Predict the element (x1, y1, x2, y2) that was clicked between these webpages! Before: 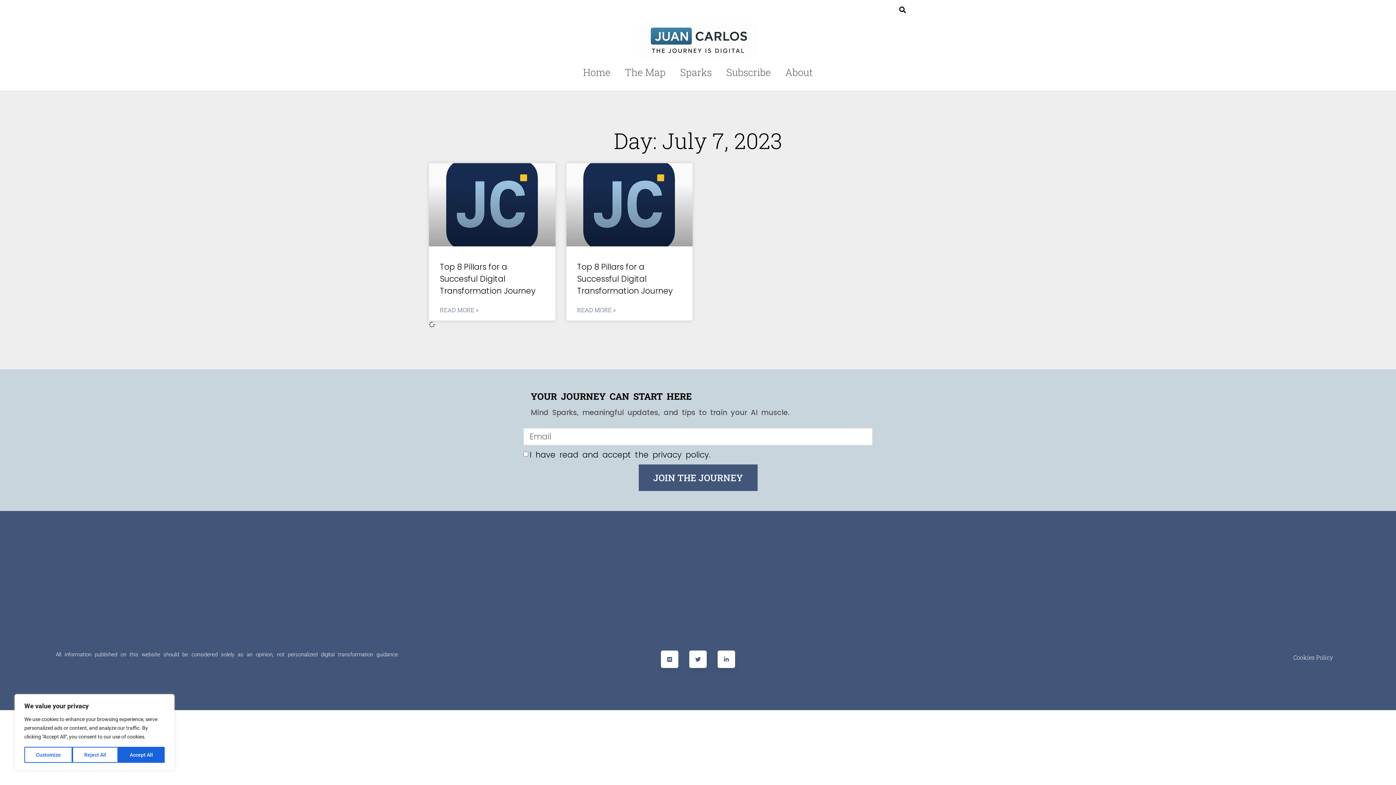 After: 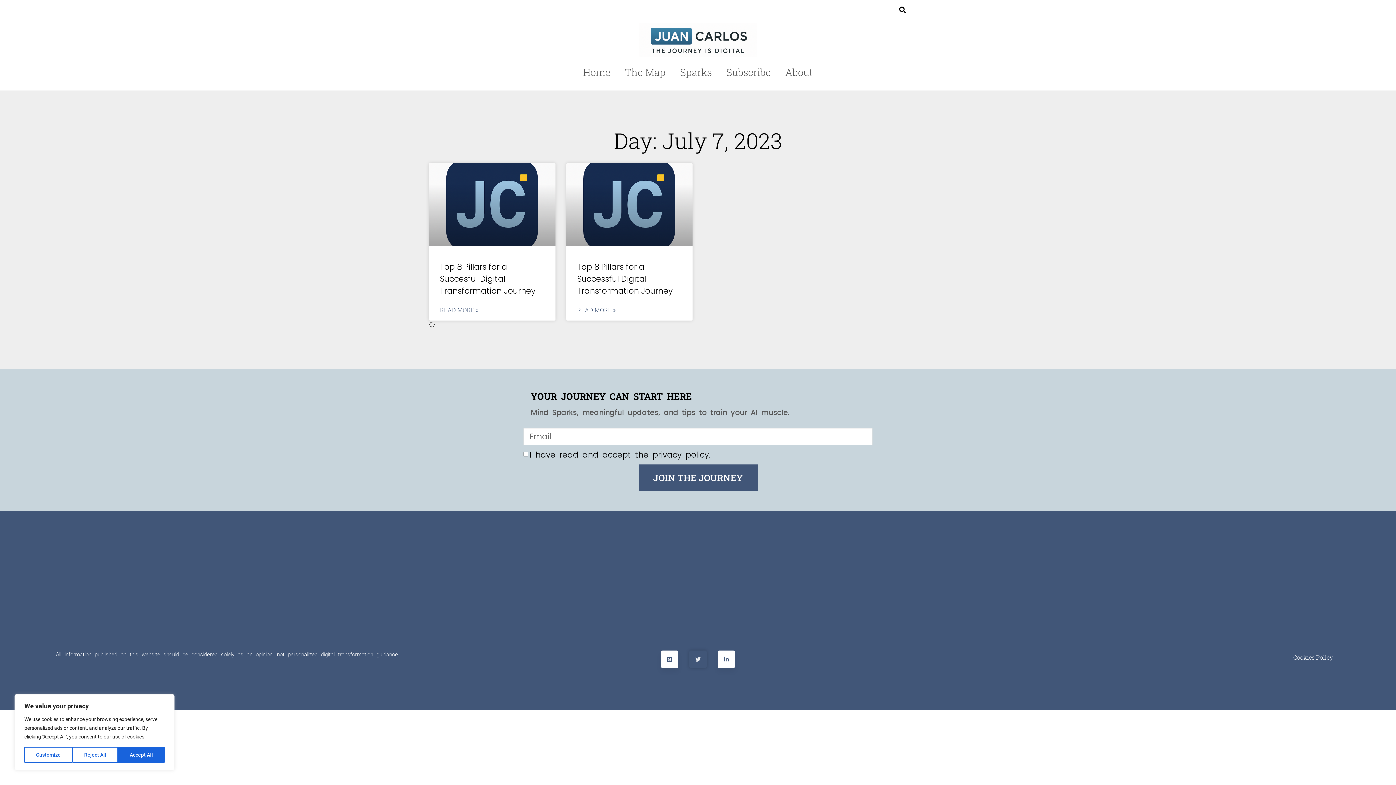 Action: label: Twitter bbox: (689, 651, 706, 668)